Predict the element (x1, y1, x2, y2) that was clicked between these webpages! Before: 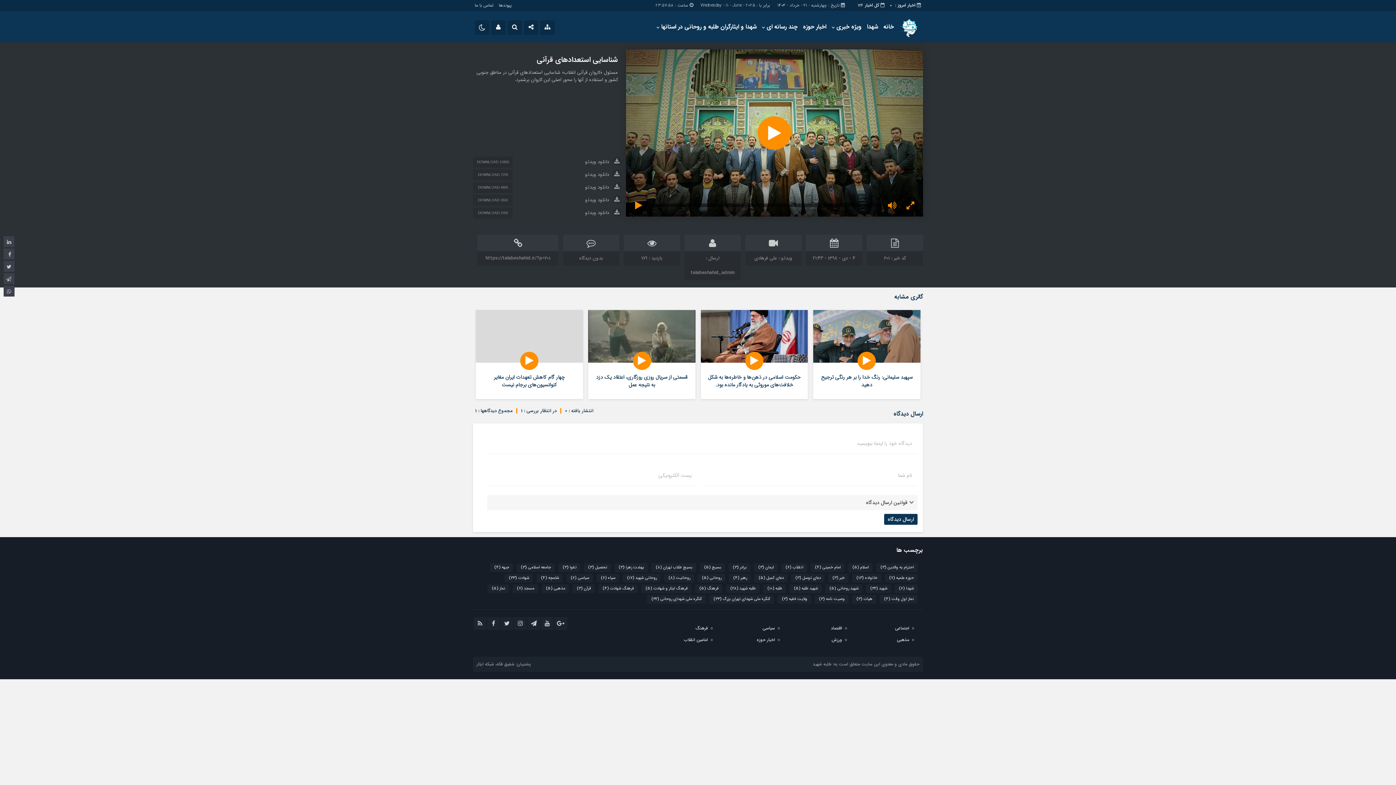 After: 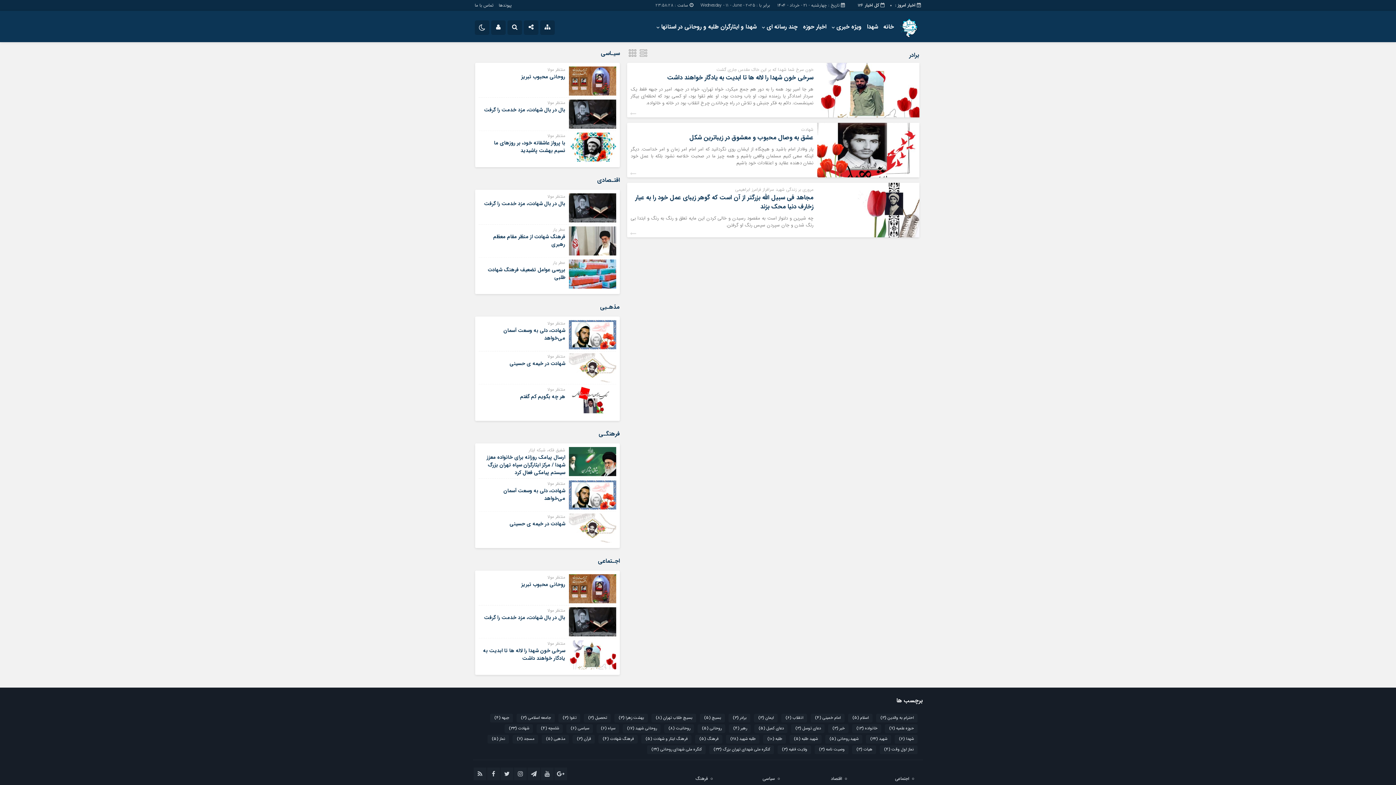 Action: label: برادر (3 مورد) bbox: (728, 563, 750, 572)